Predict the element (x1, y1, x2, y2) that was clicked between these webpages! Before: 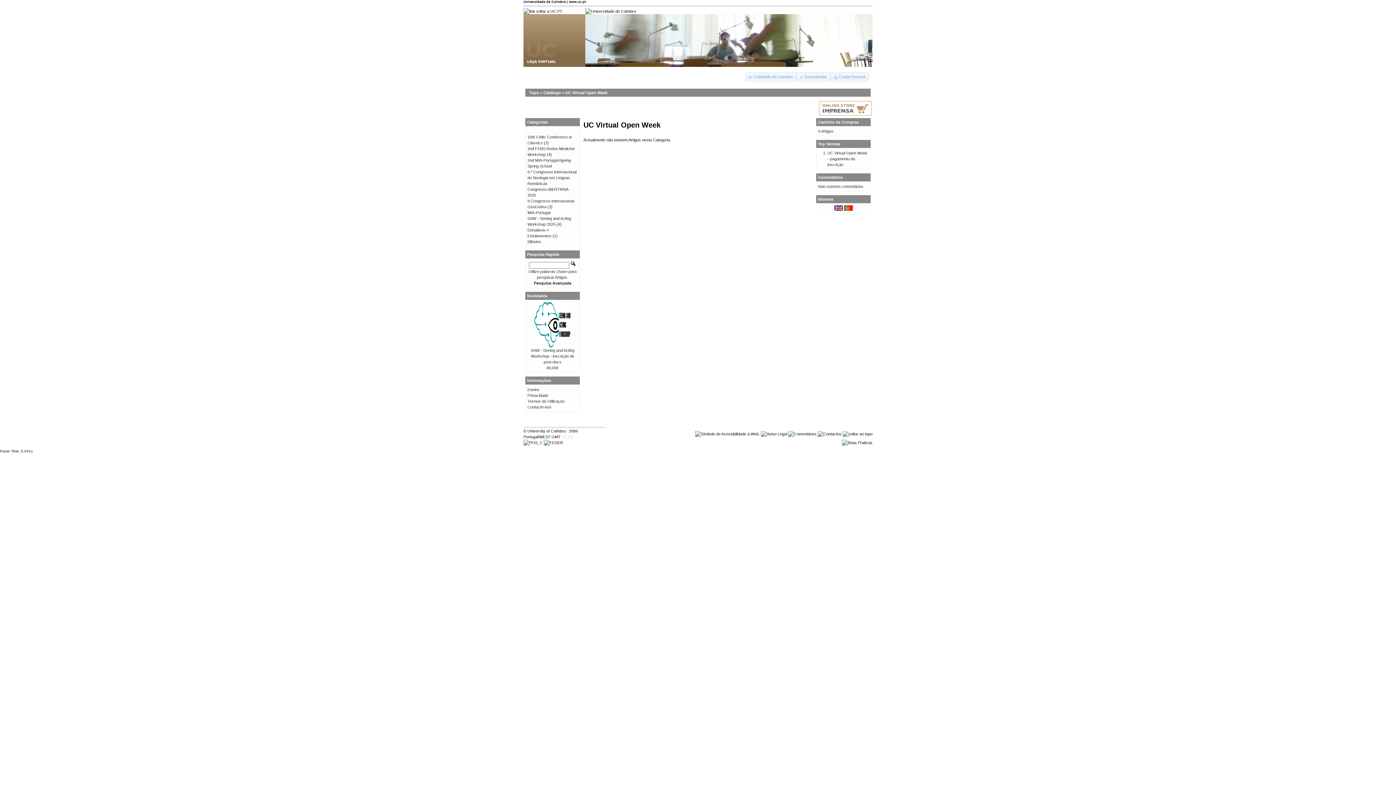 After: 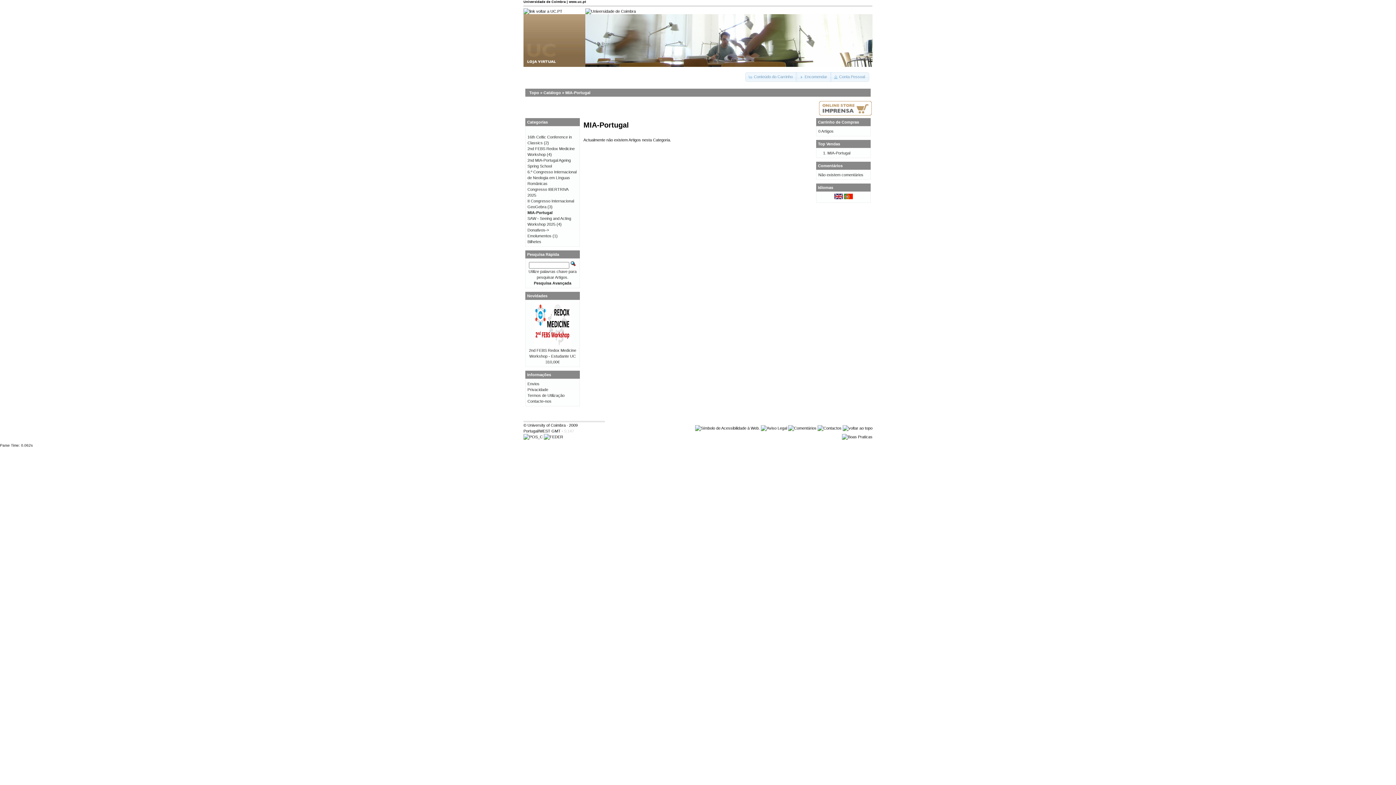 Action: bbox: (527, 210, 550, 214) label: MIA-Portugal